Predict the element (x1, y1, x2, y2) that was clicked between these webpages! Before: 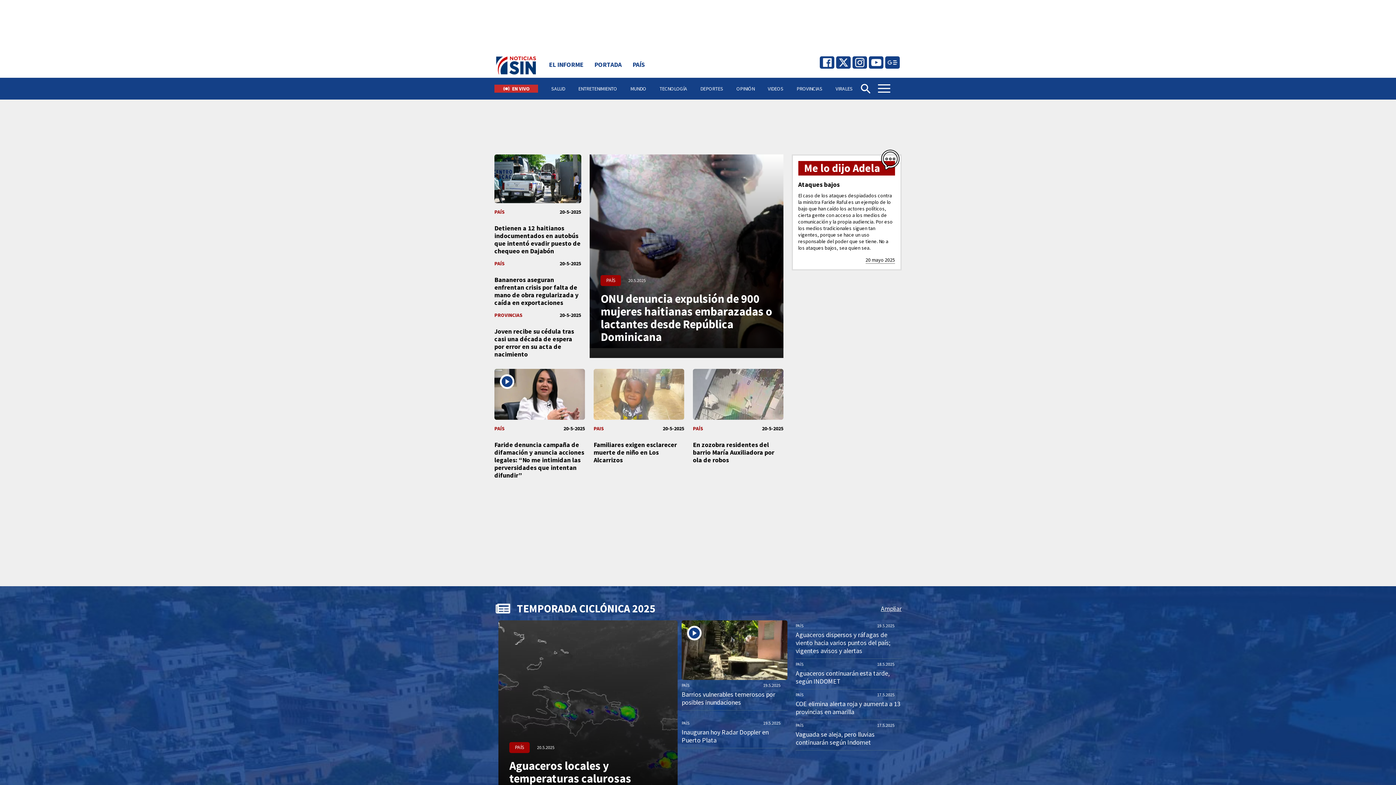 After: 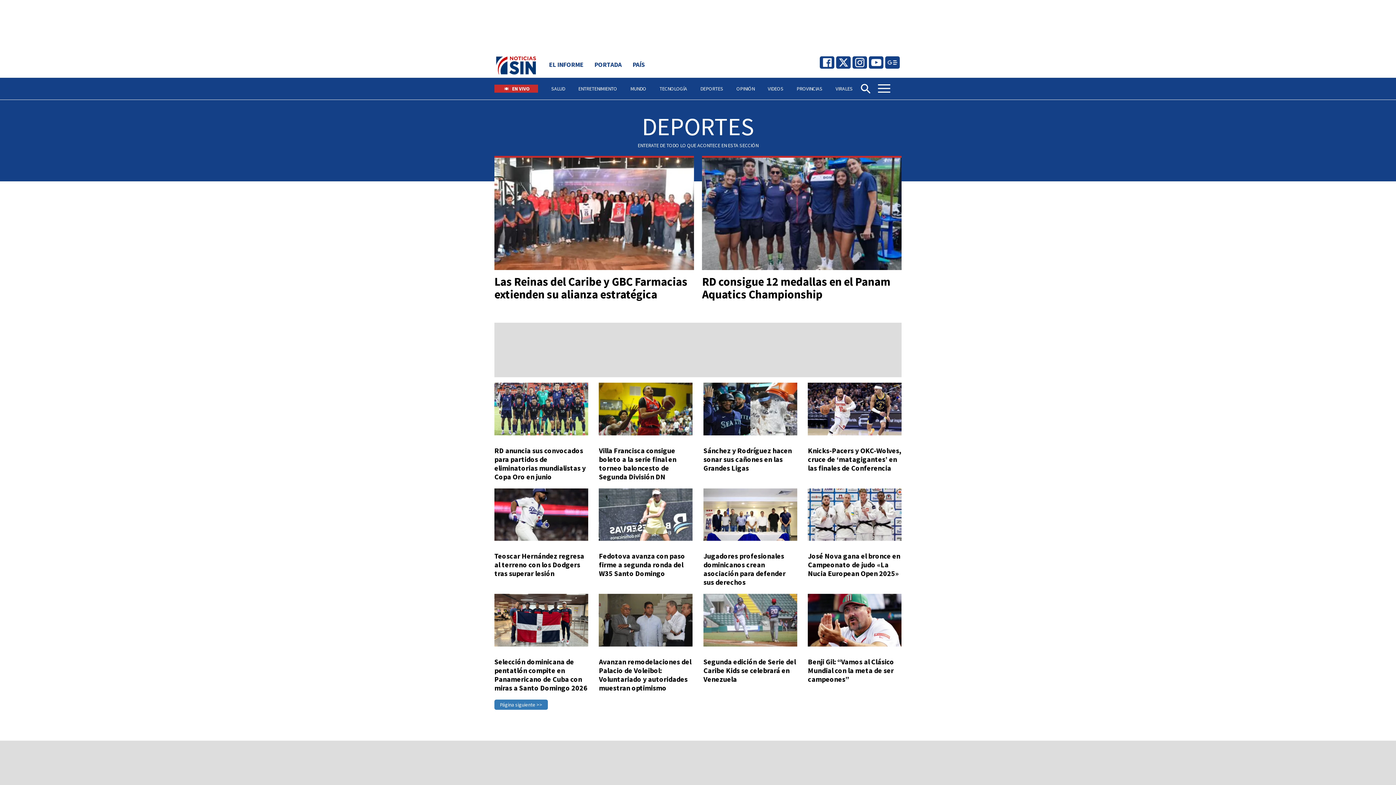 Action: label: DEPORTES bbox: (700, 77, 723, 99)